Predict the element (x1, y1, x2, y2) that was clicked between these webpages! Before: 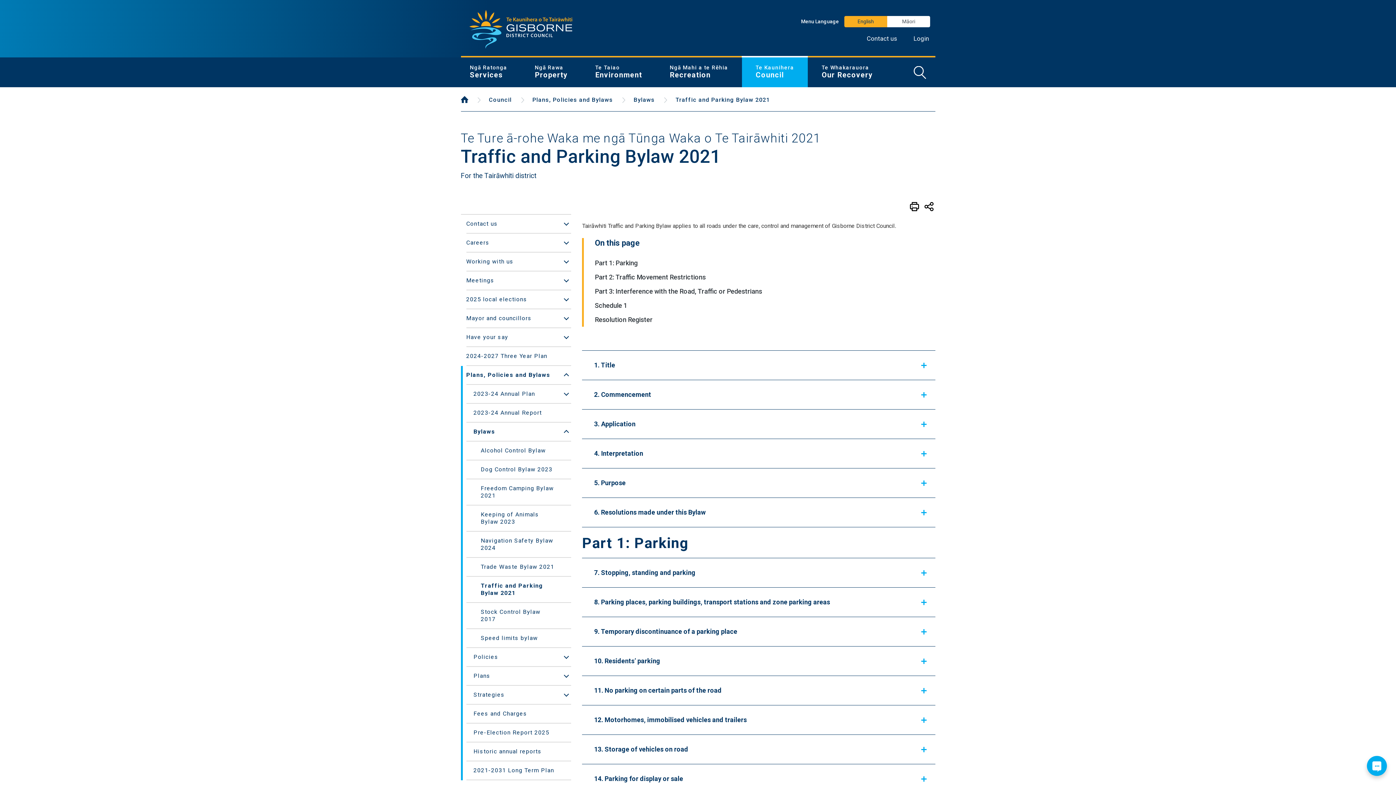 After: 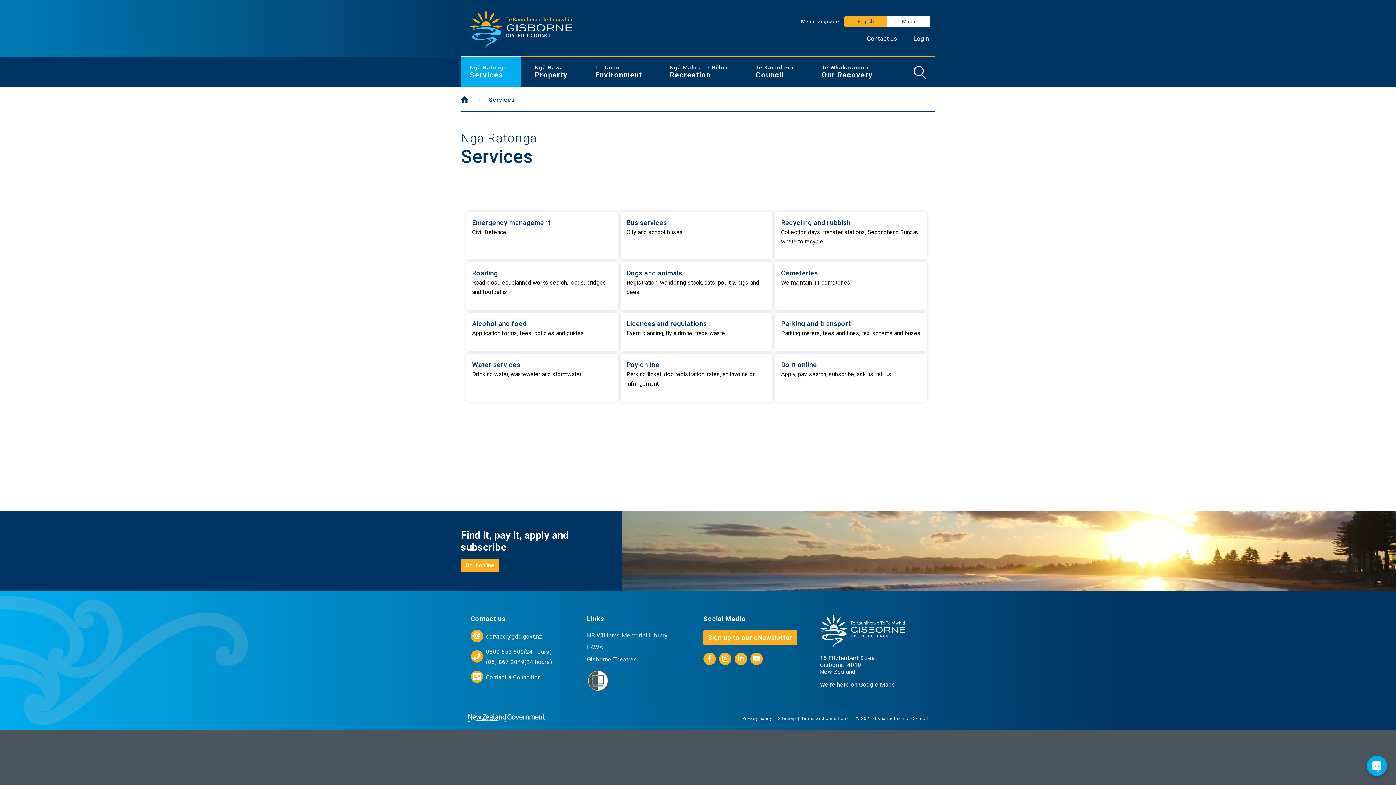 Action: label: Ngā Ratonga
Services bbox: (460, 57, 521, 87)